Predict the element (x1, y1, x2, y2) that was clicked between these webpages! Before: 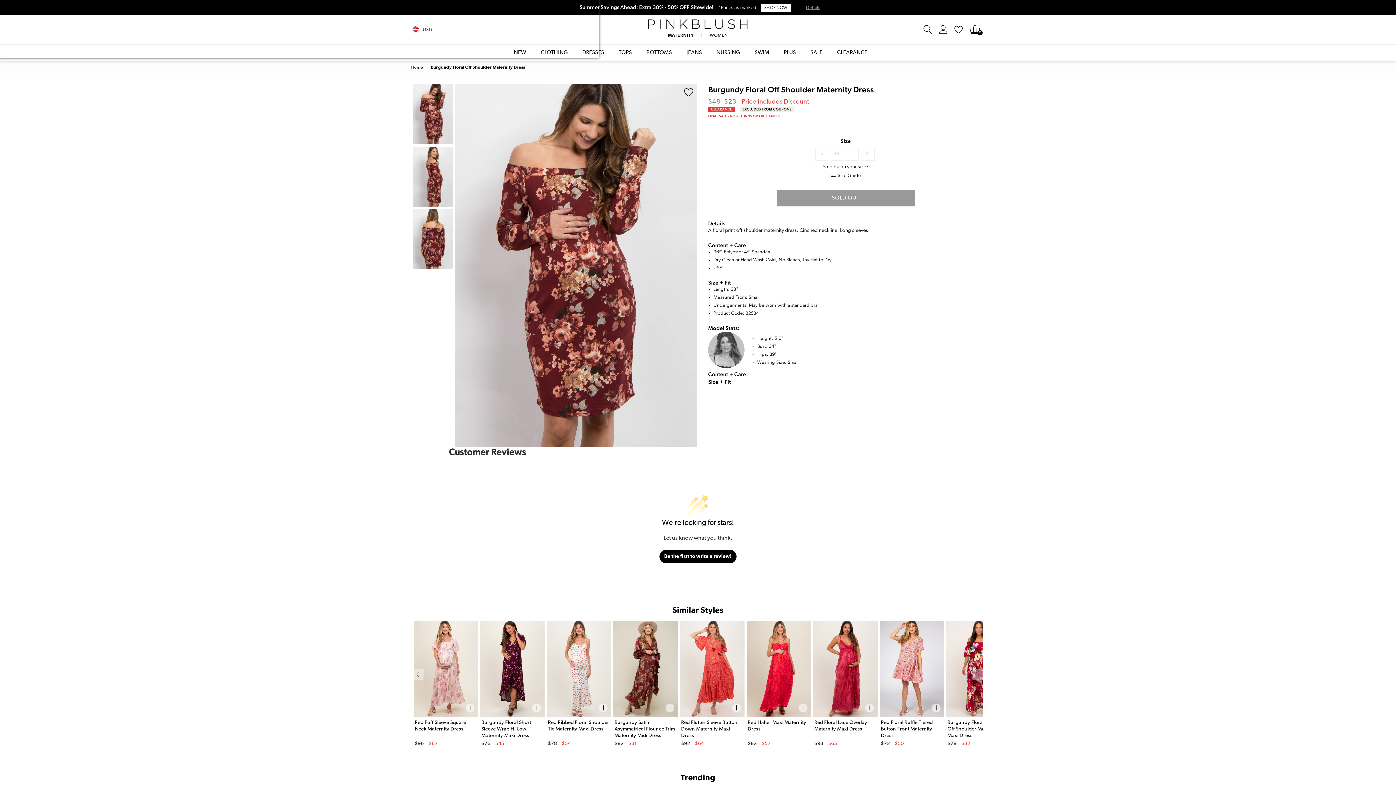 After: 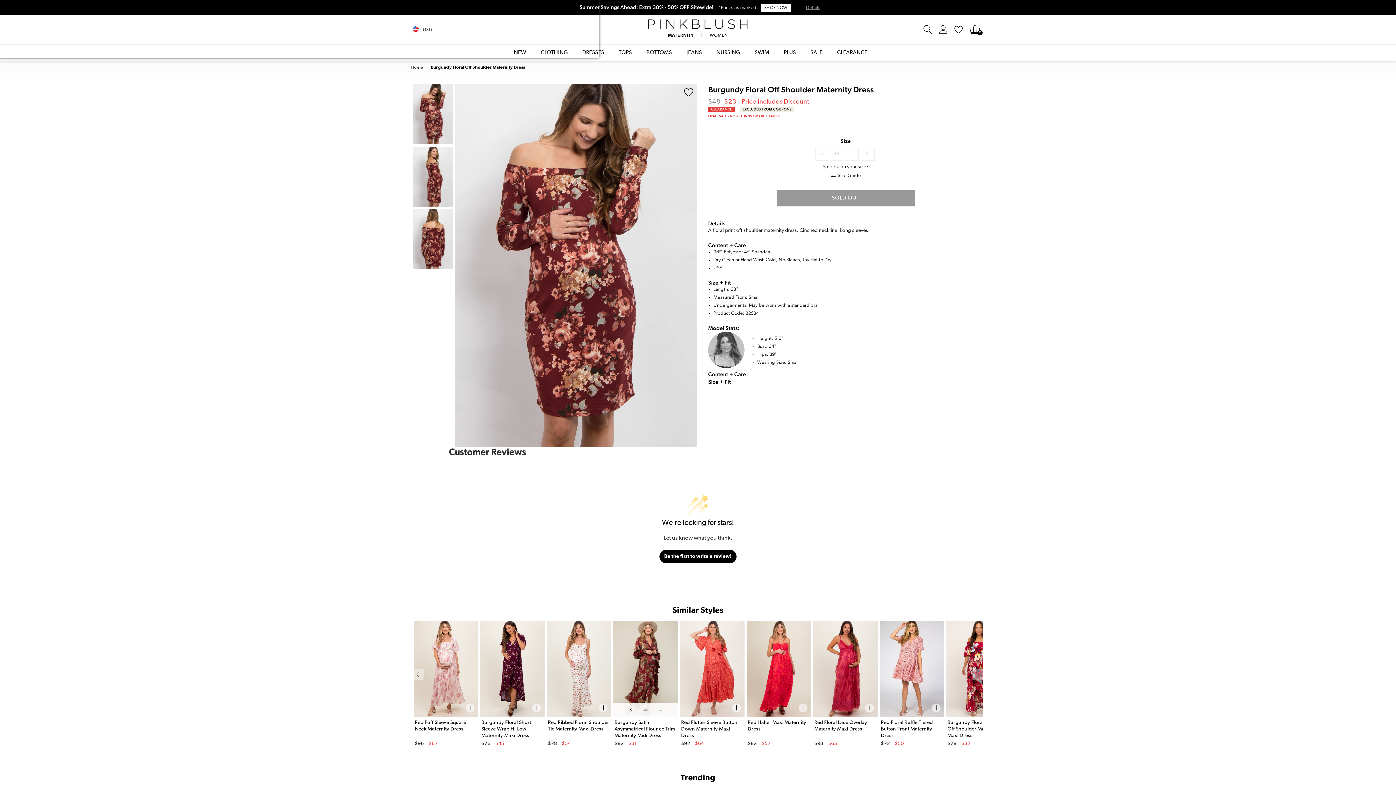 Action: bbox: (662, 700, 678, 716)